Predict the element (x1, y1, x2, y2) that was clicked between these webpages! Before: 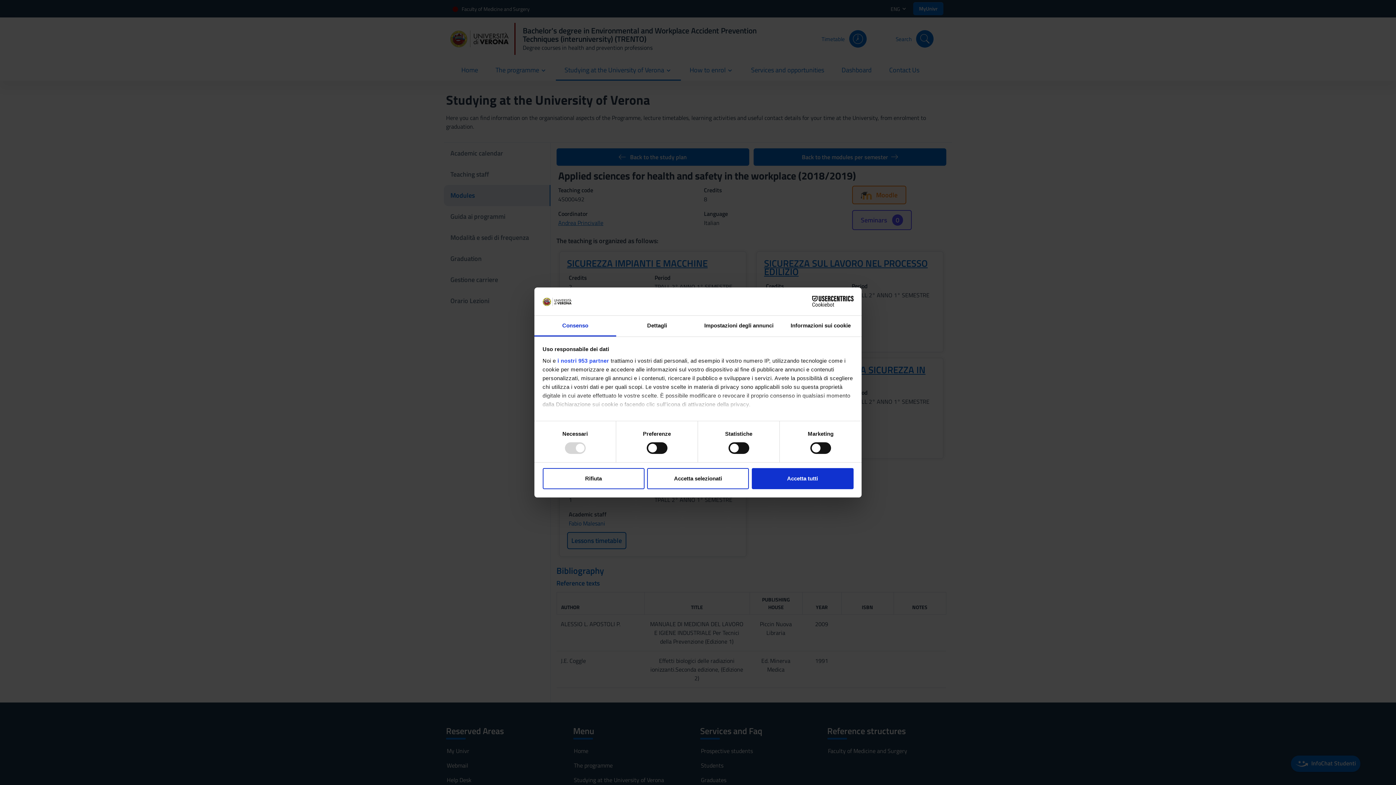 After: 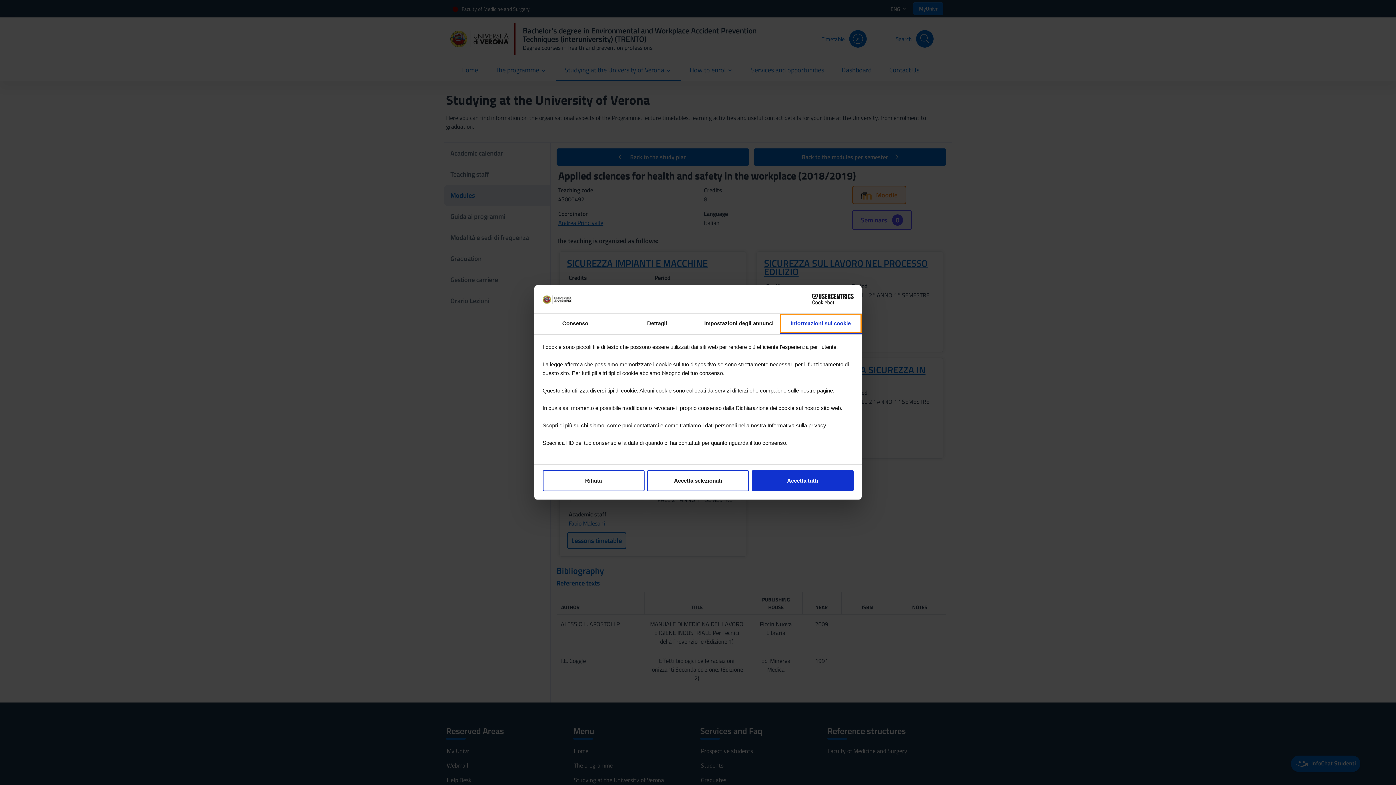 Action: bbox: (780, 315, 861, 336) label: Informazioni sui cookie